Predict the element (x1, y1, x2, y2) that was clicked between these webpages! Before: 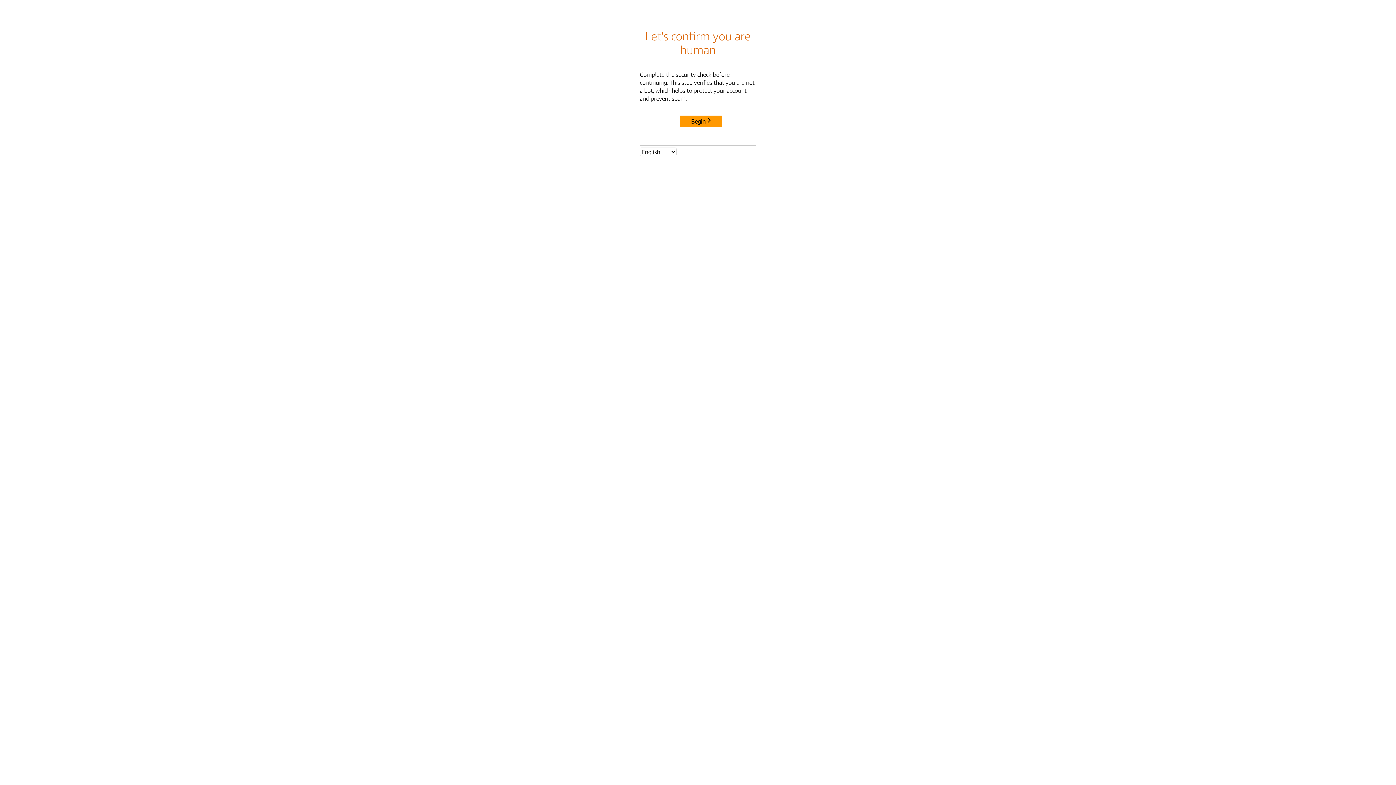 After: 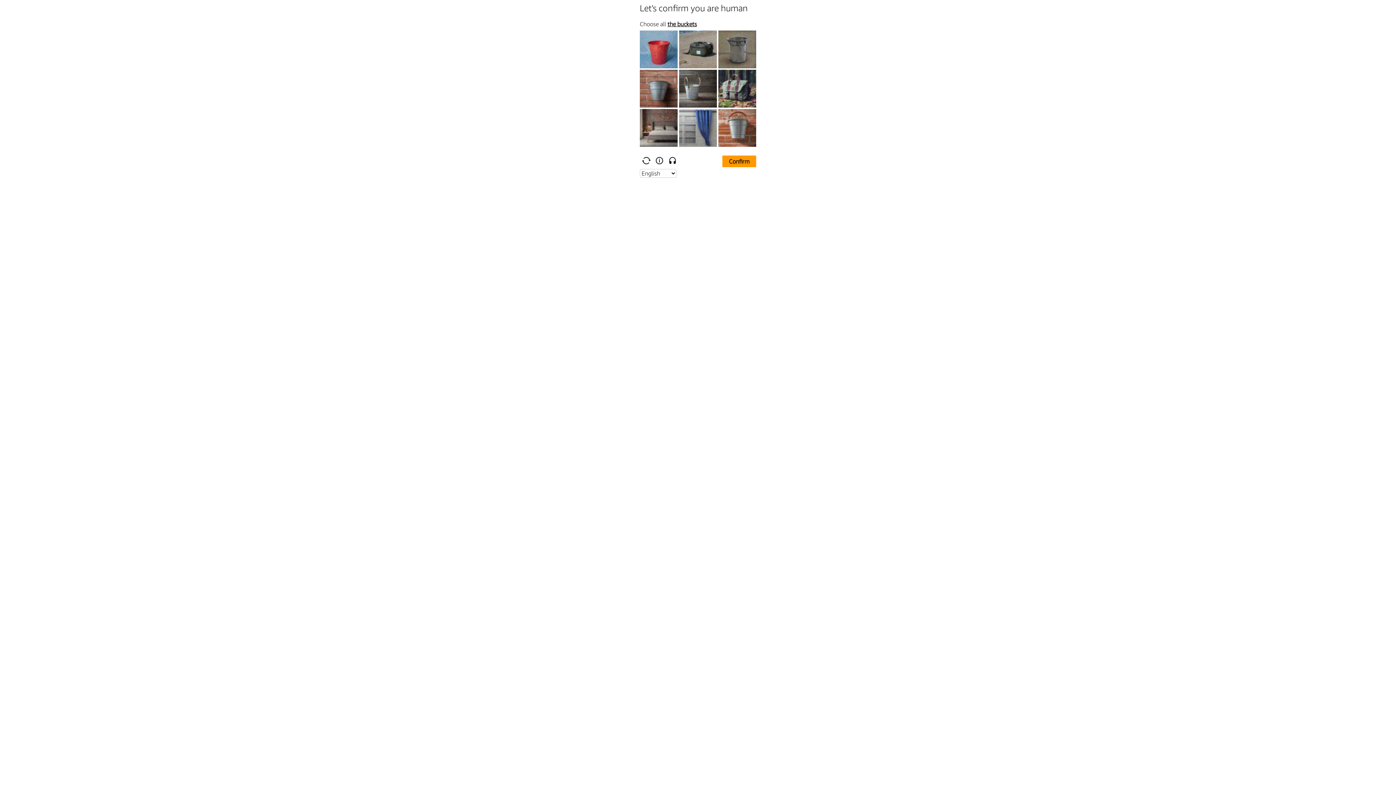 Action: label: Begin bbox: (680, 115, 722, 127)